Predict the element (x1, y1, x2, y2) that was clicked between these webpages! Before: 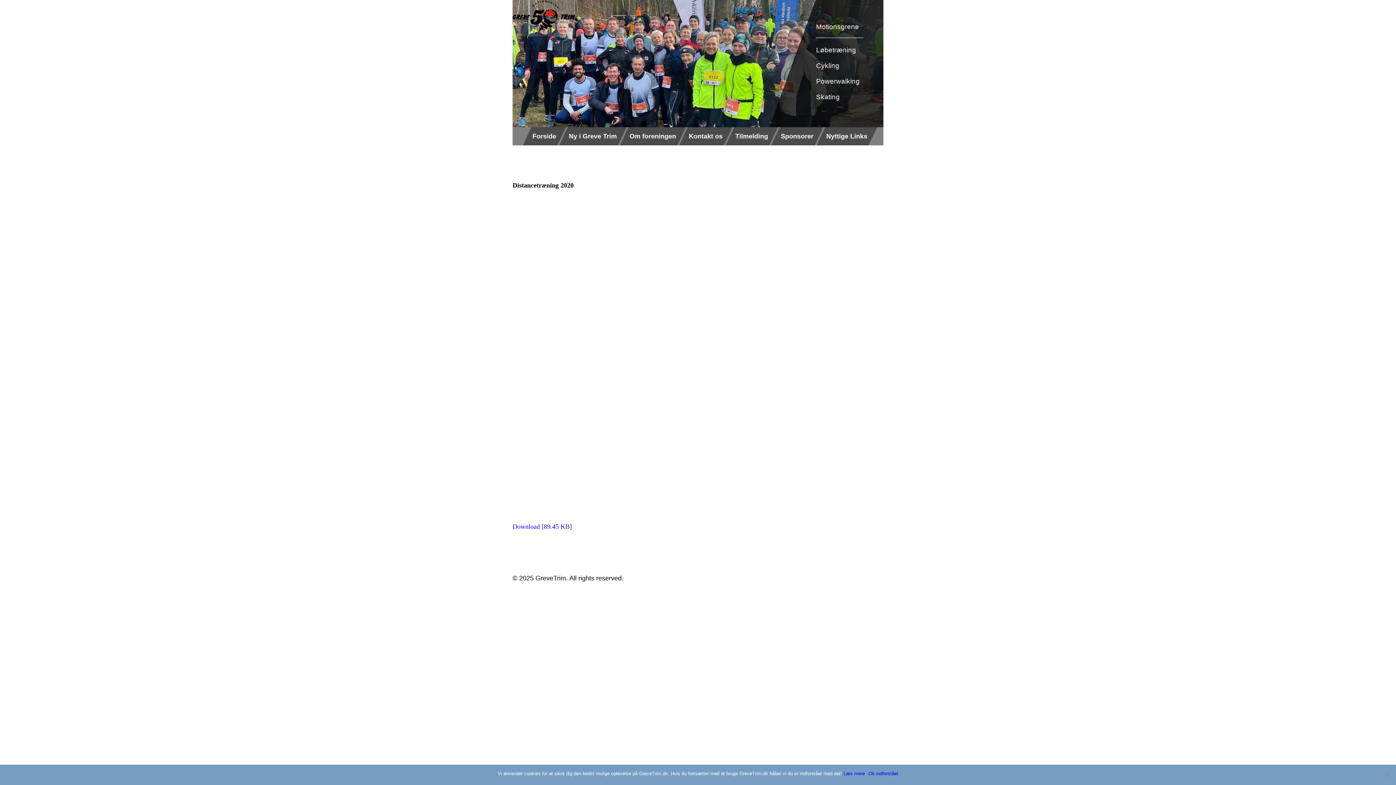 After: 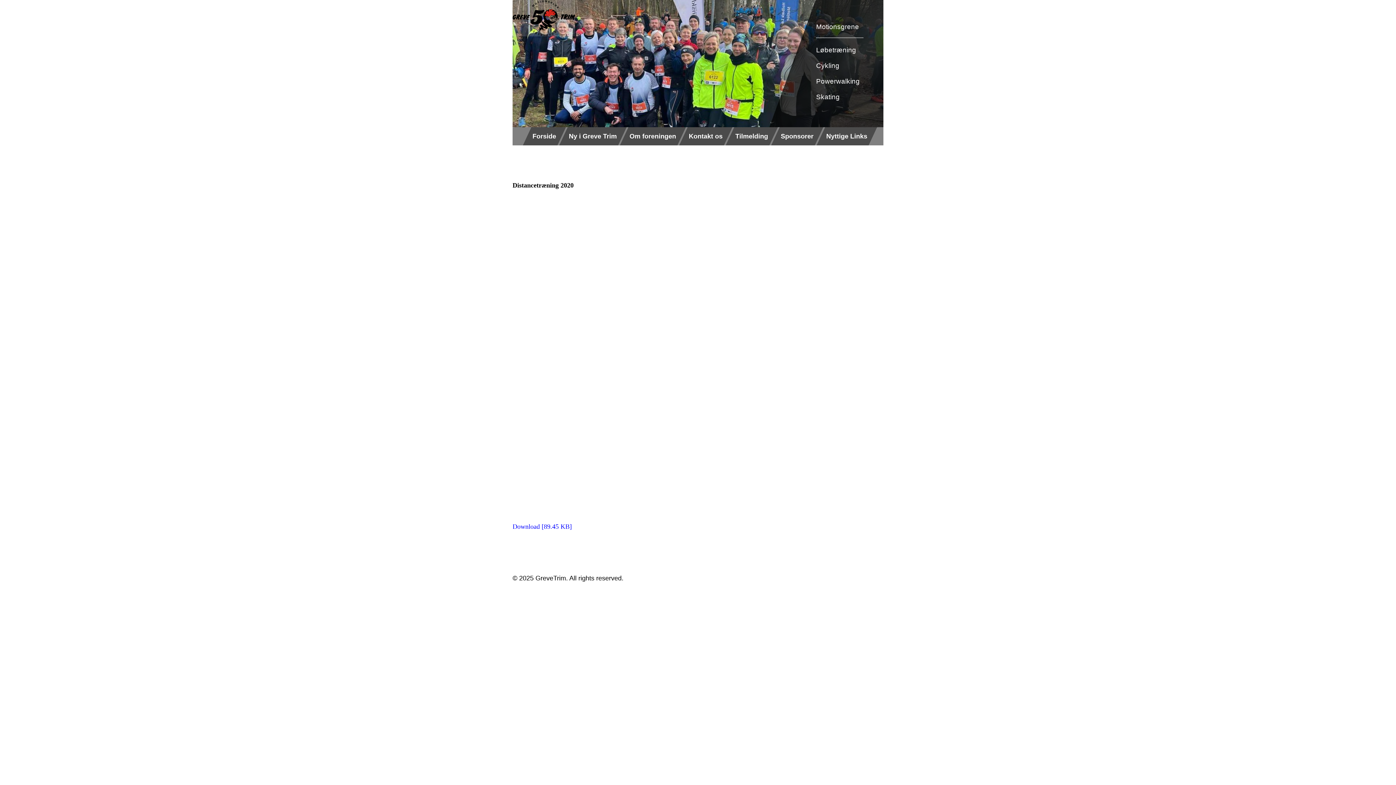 Action: label: Ok indforstået bbox: (868, 770, 898, 777)